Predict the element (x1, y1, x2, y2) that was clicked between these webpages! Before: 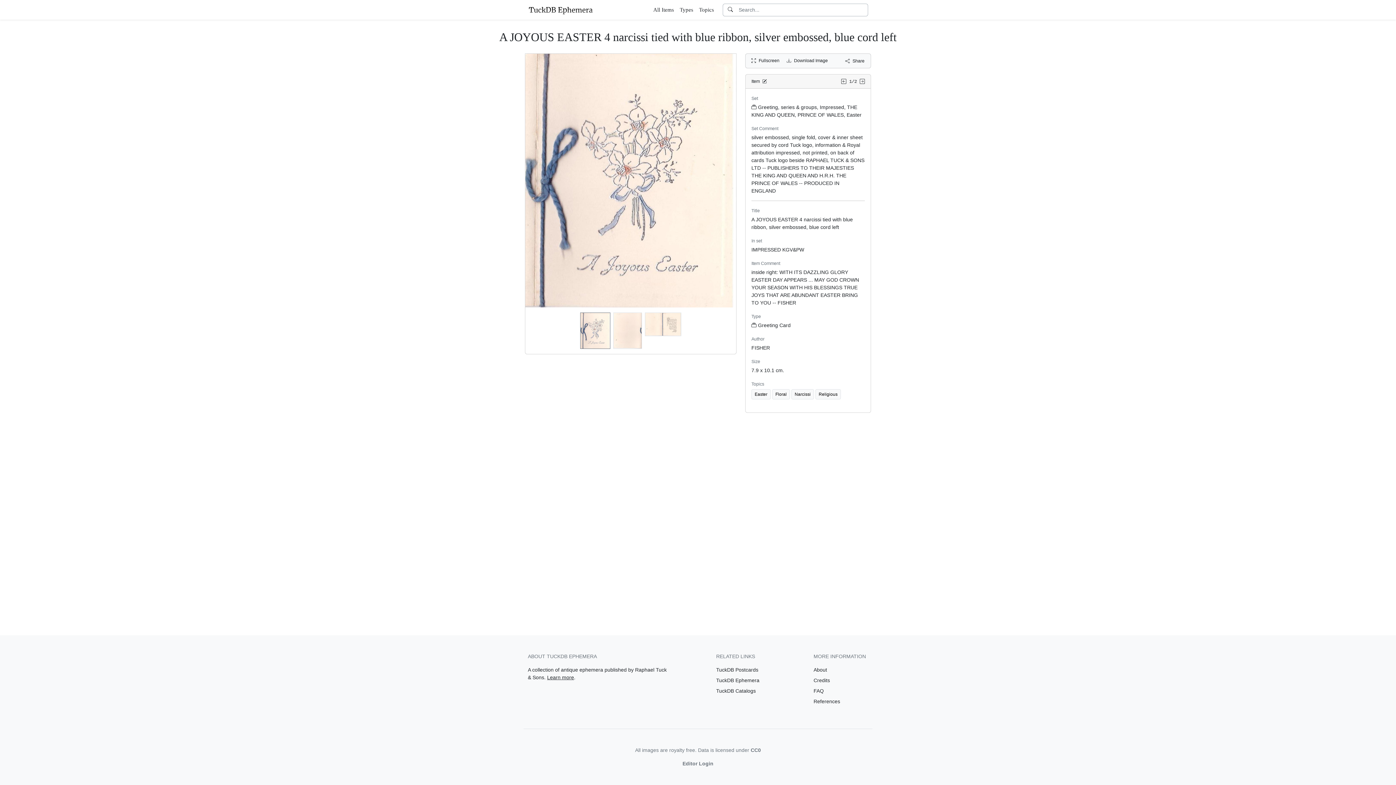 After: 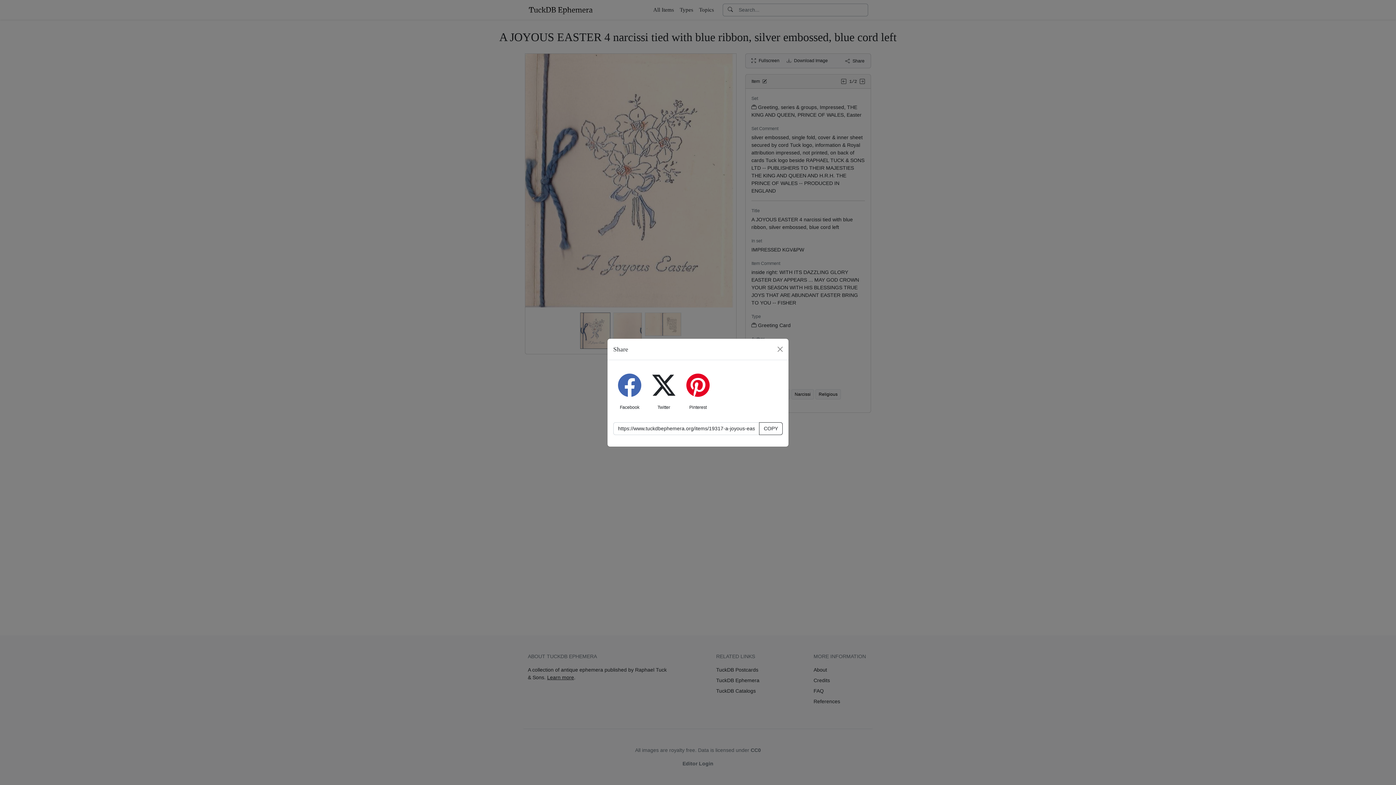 Action: bbox: (845, 56, 865, 65) label: Share